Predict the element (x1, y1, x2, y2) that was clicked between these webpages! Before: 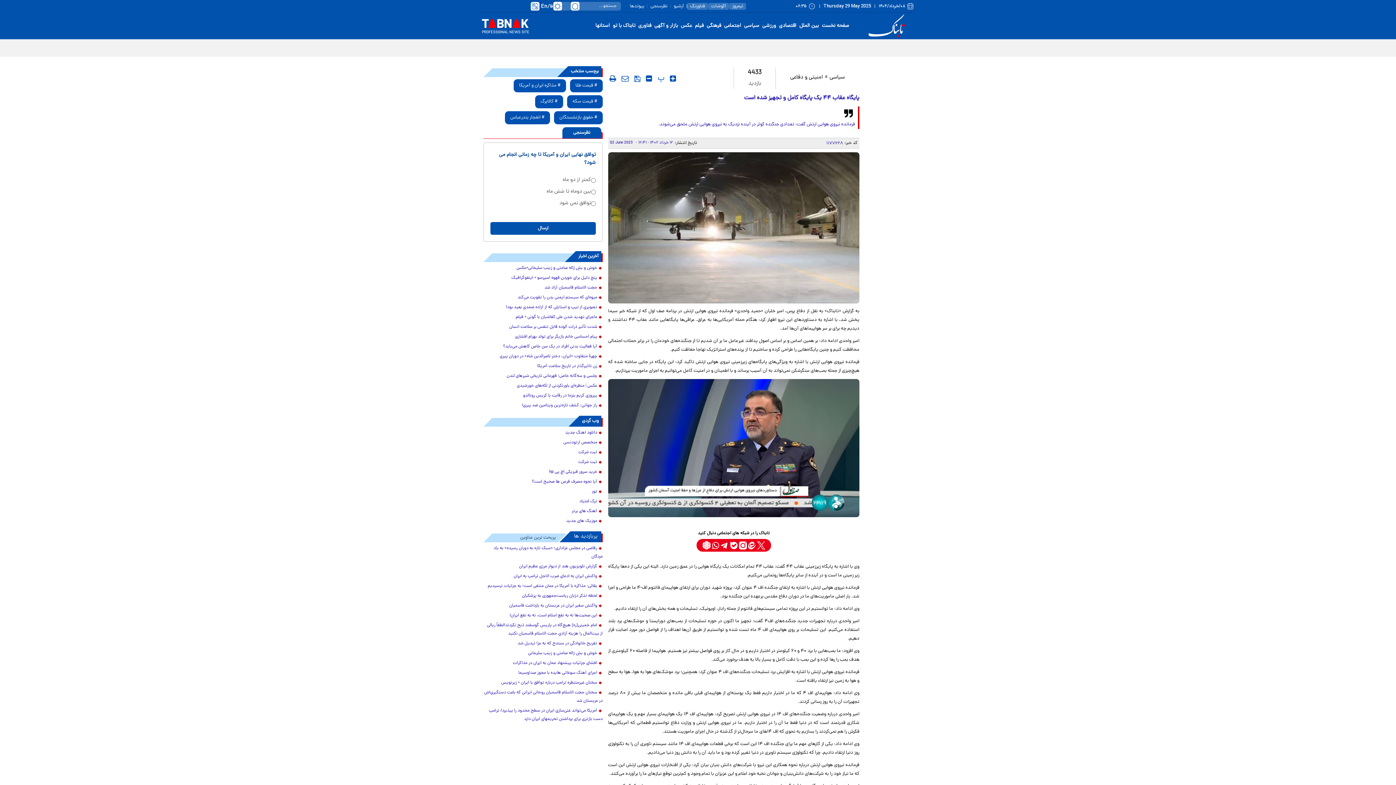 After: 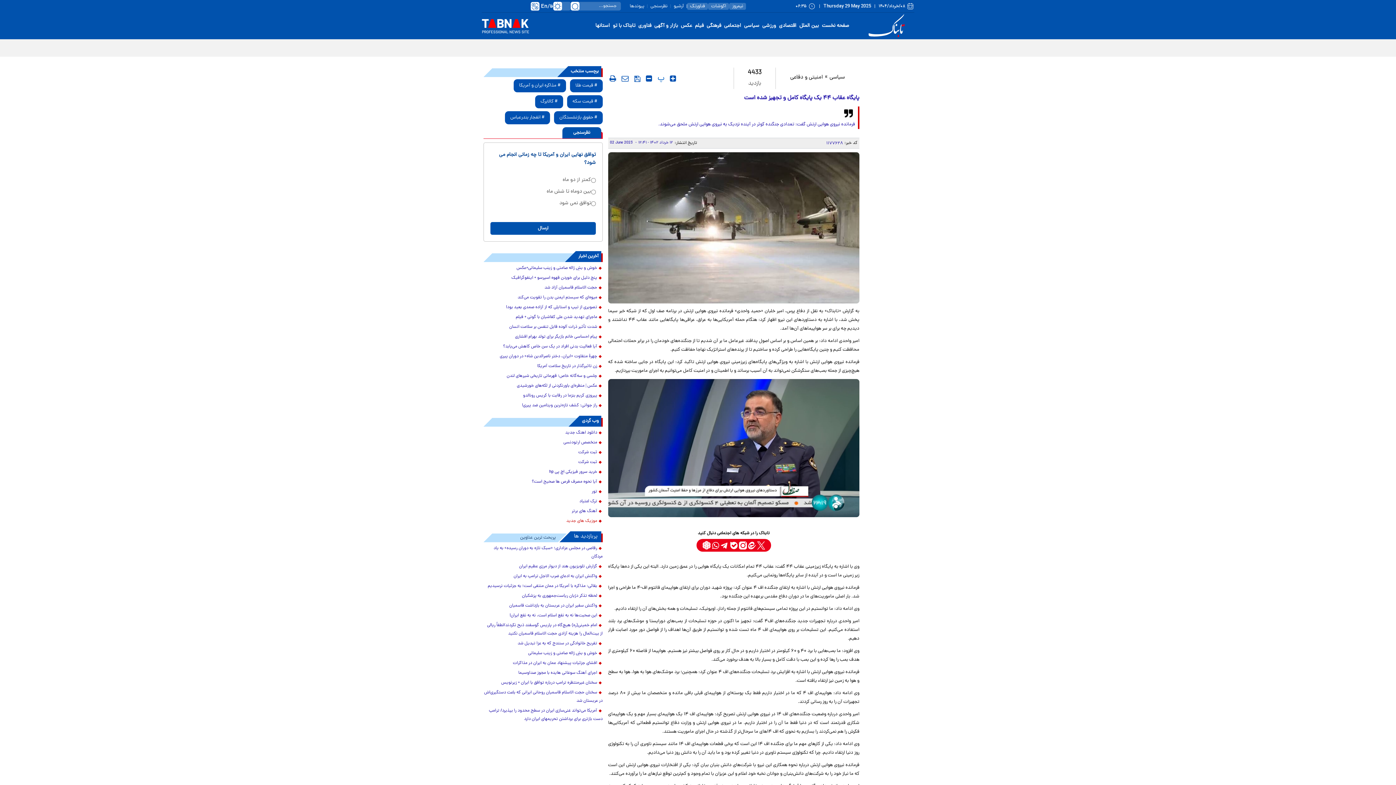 Action: label: موزیک های جدید bbox: (483, 517, 602, 525)